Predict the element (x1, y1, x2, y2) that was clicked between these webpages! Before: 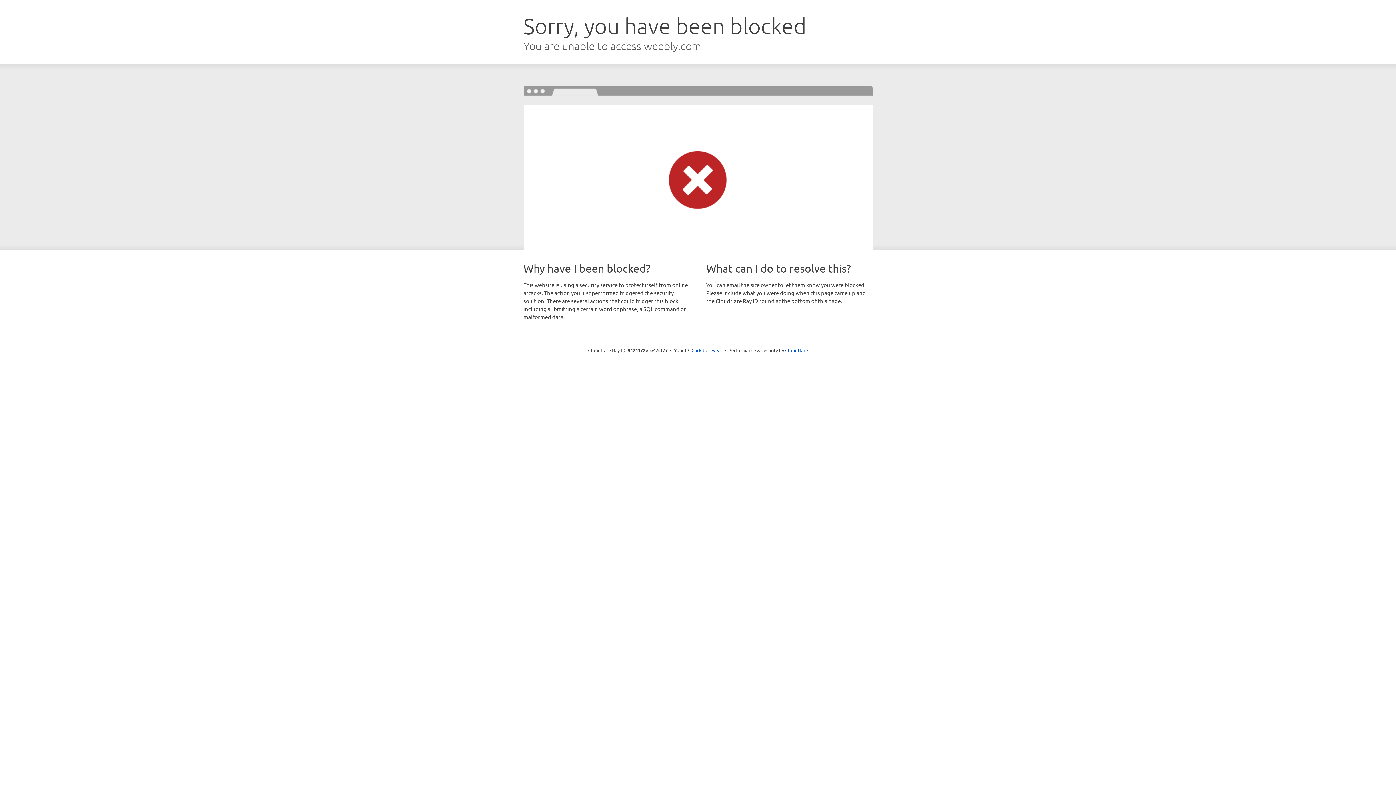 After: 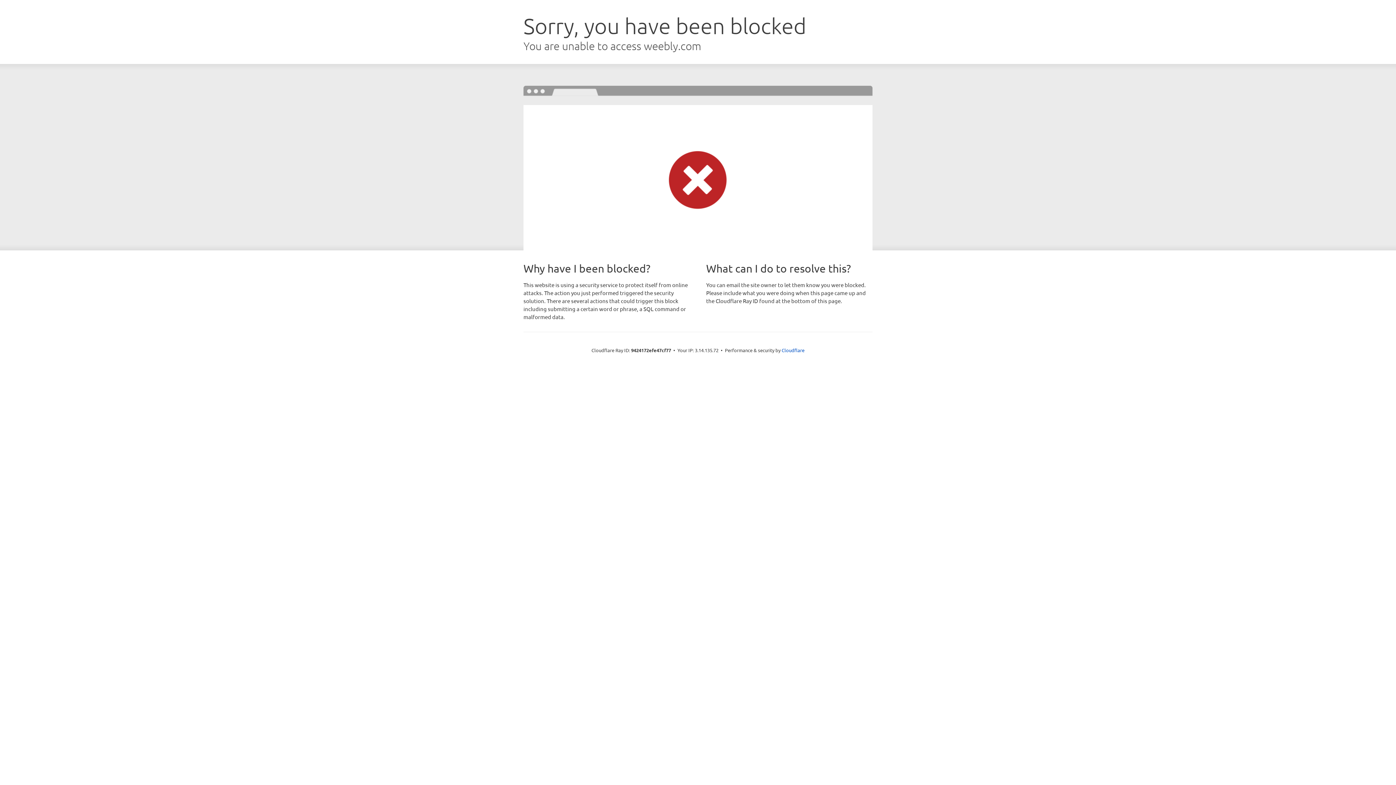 Action: label: Click to reveal bbox: (691, 346, 722, 353)